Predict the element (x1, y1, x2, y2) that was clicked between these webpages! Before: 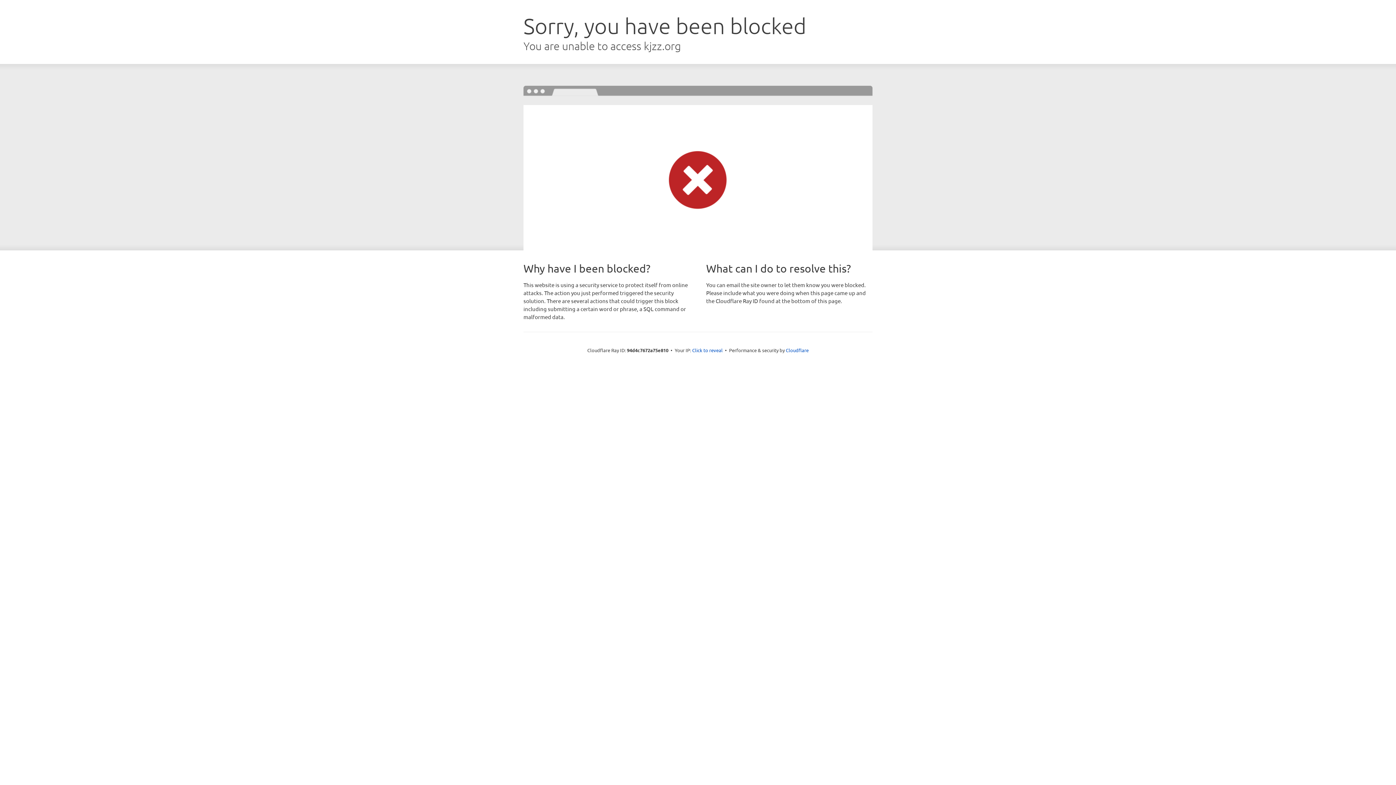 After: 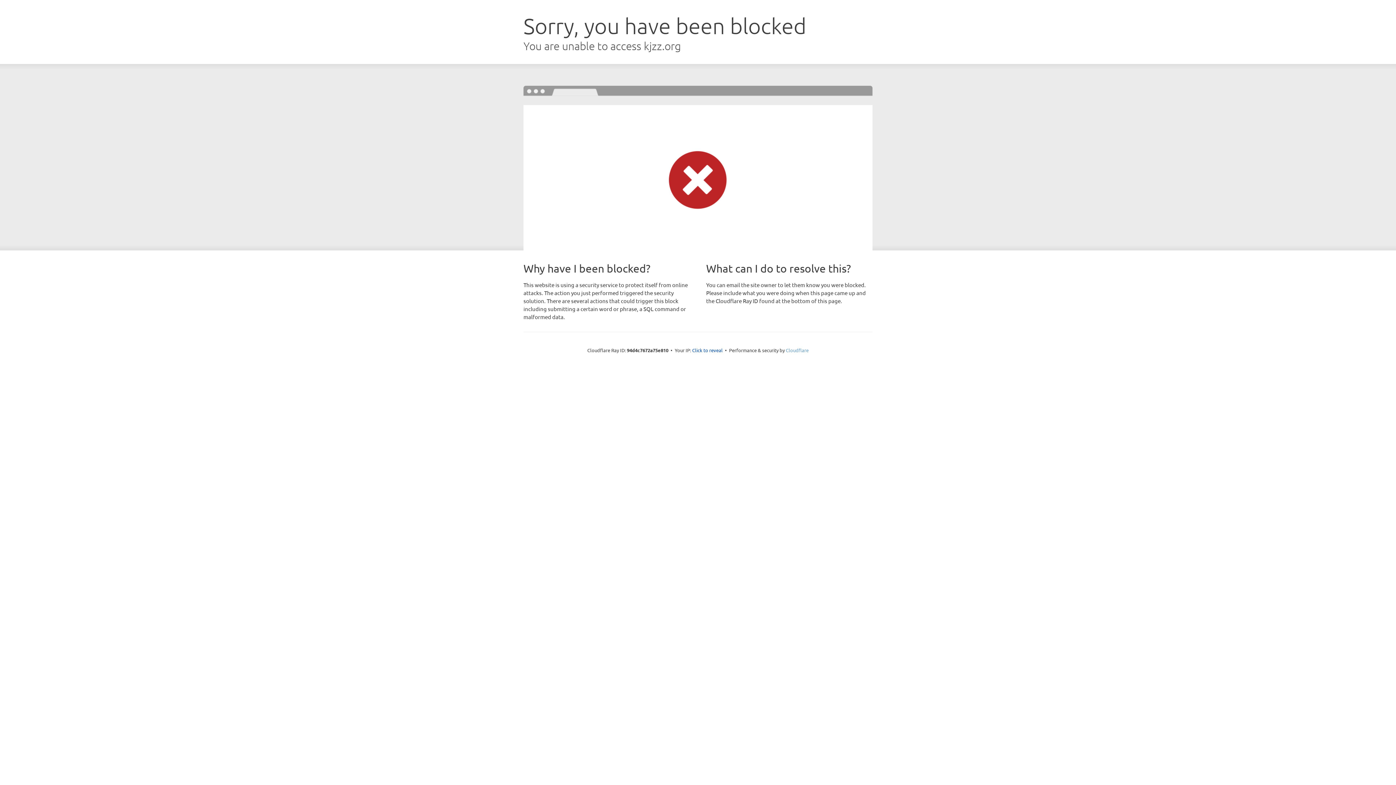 Action: bbox: (786, 347, 808, 353) label: Cloudflare